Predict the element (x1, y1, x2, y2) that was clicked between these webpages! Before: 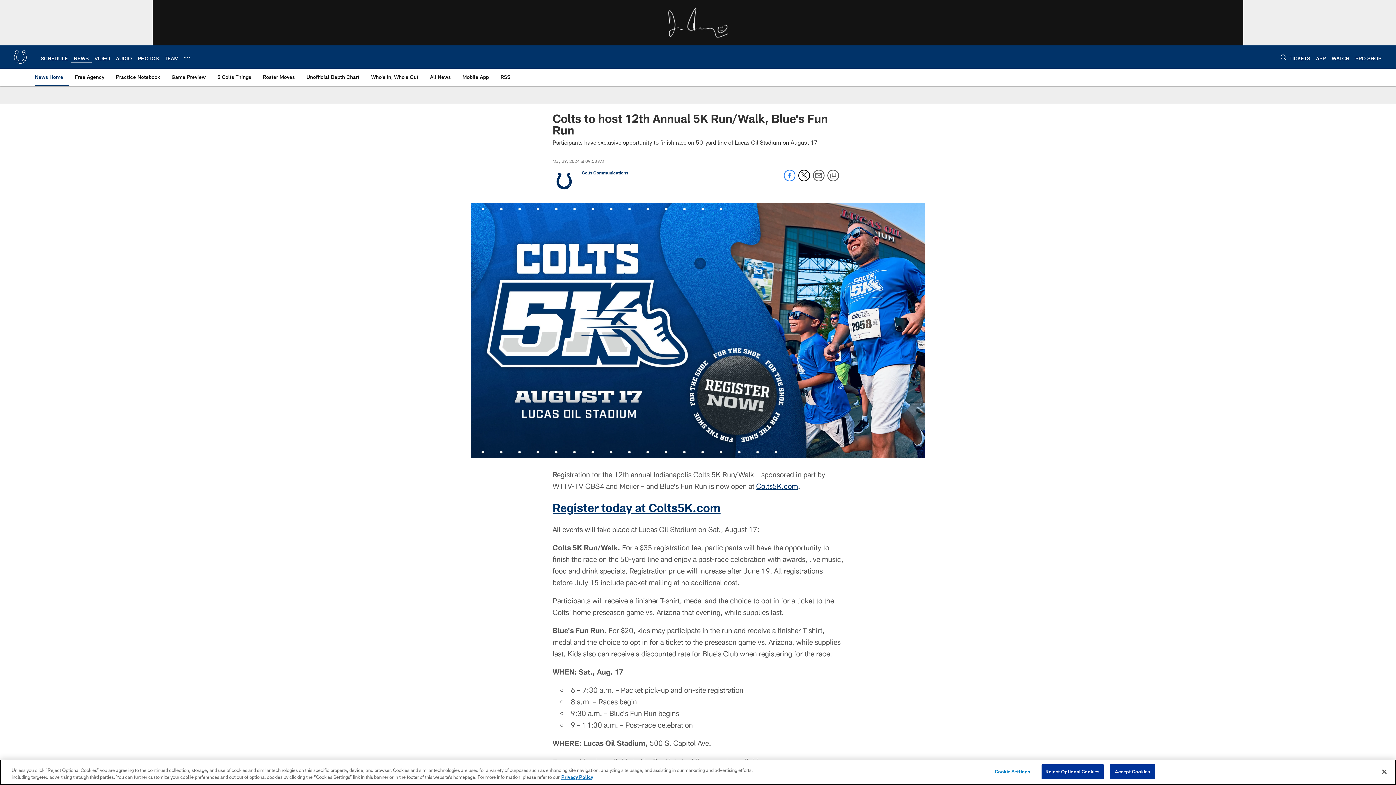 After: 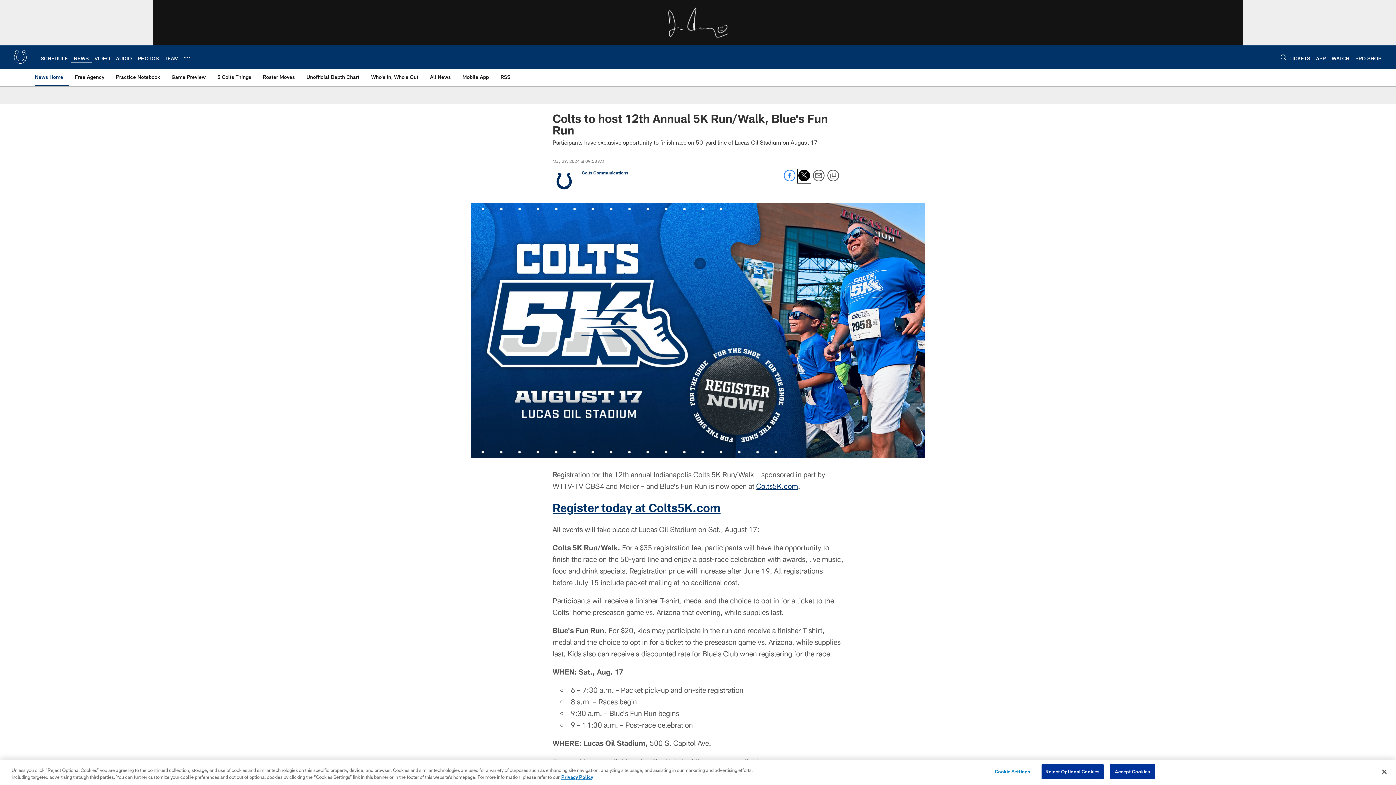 Action: label: Share on Twitter bbox: (798, 176, 810, 182)